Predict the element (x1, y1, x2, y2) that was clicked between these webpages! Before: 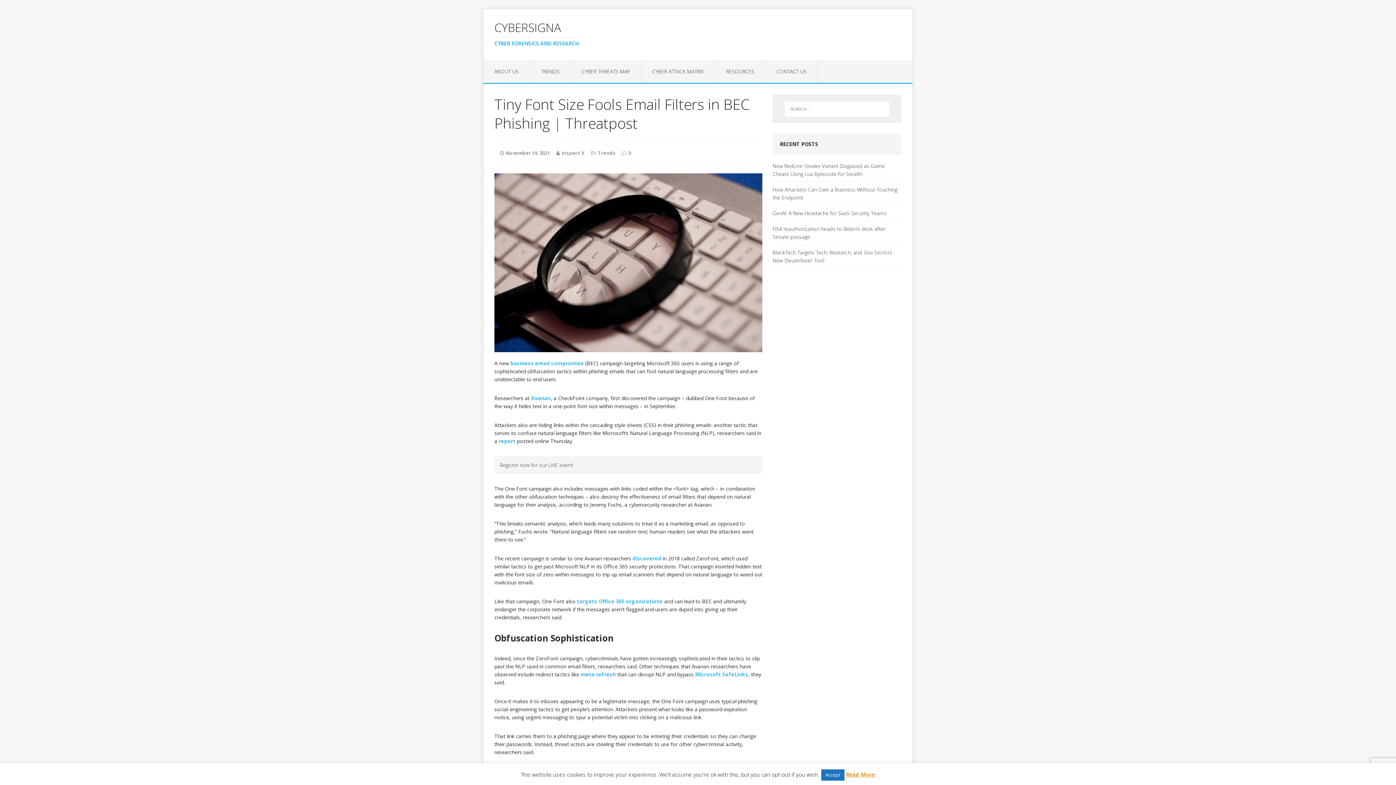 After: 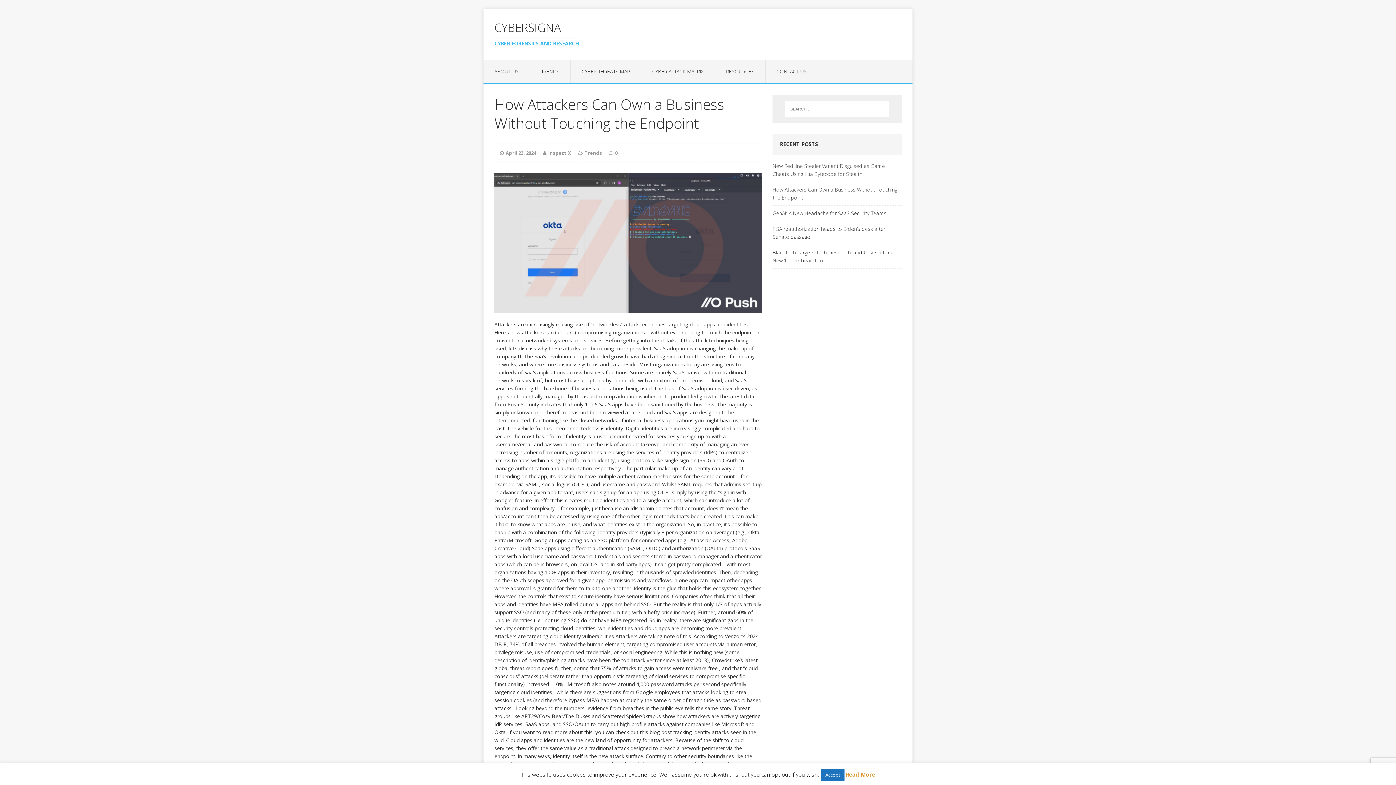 Action: bbox: (772, 182, 901, 205) label: How Attackers Can Own a Business Without Touching the Endpoint